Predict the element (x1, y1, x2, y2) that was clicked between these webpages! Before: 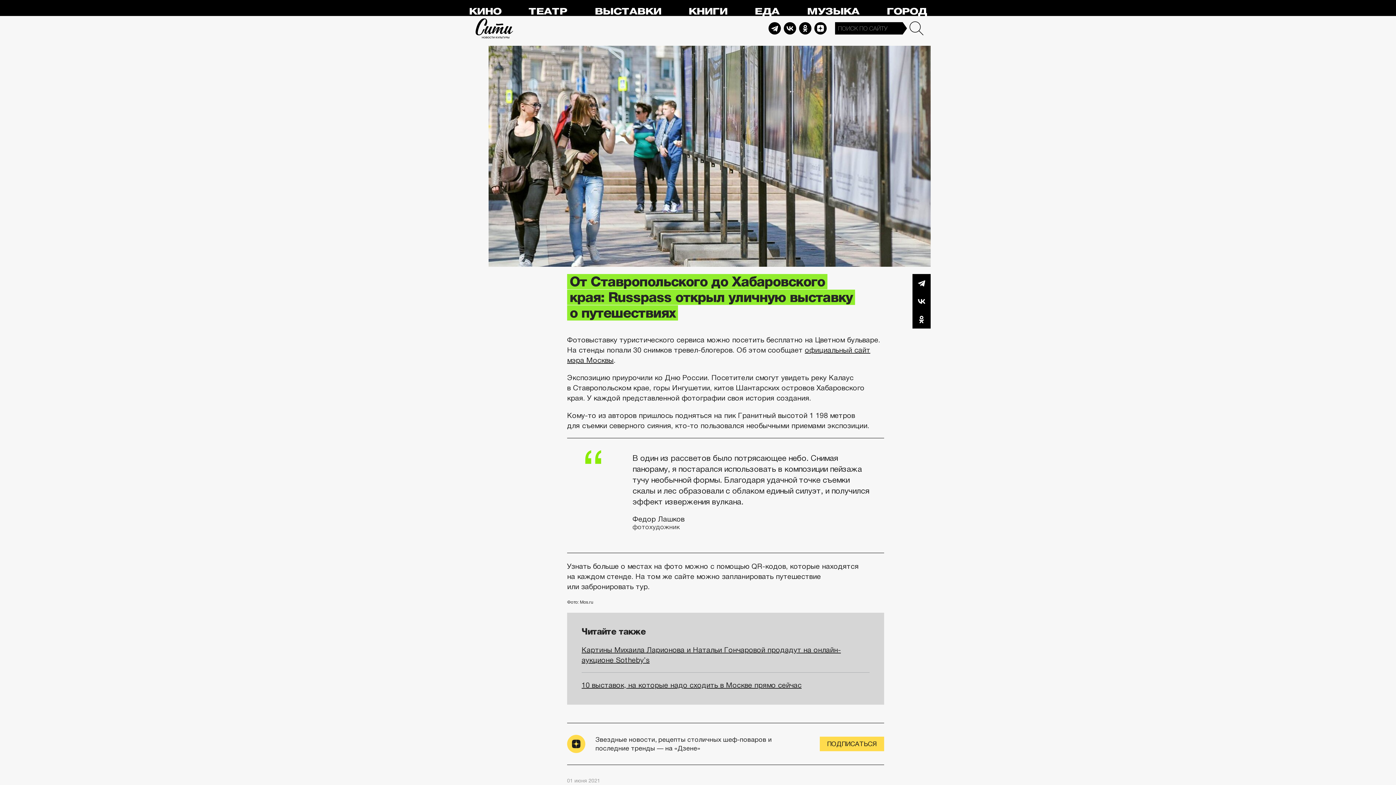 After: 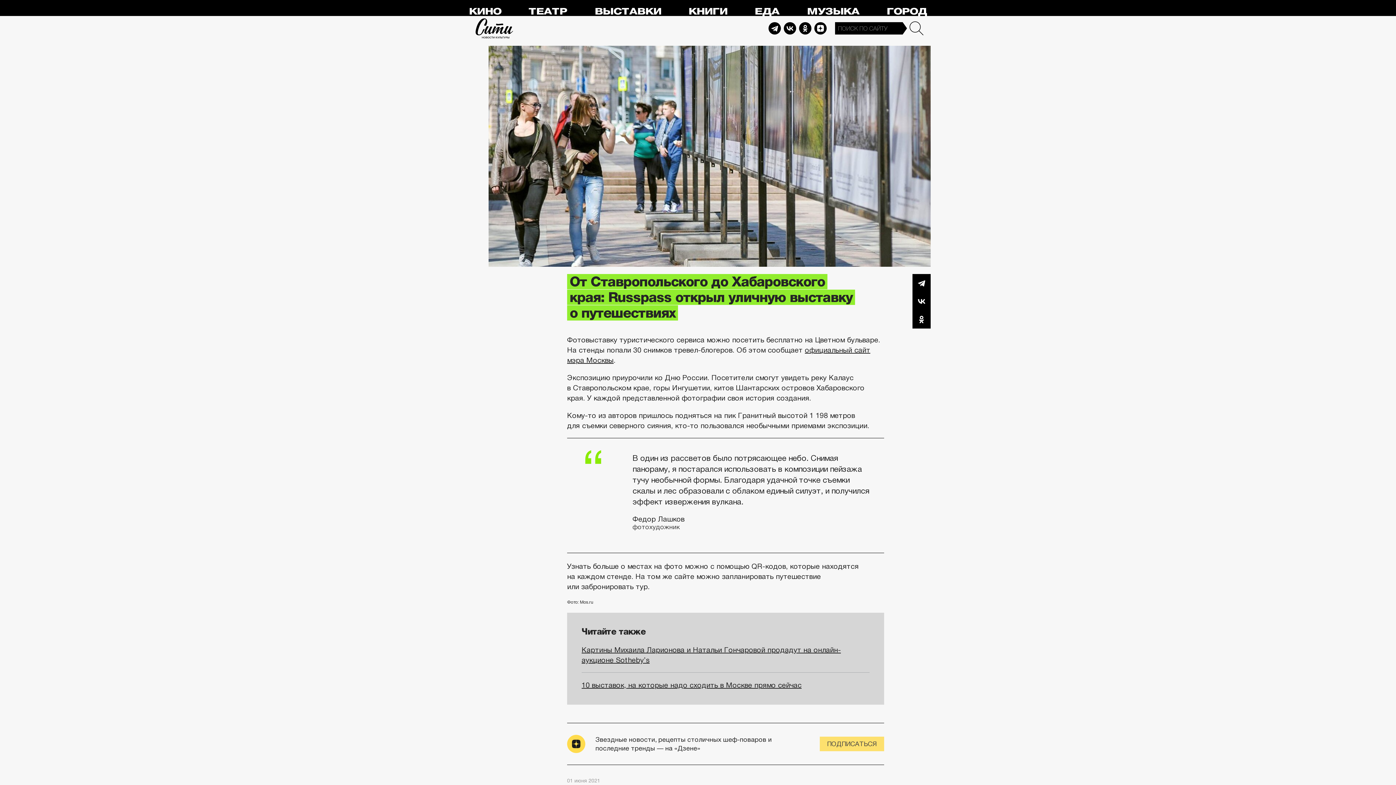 Action: bbox: (820, 737, 884, 751) label: ПОДПИСАТЬСЯ